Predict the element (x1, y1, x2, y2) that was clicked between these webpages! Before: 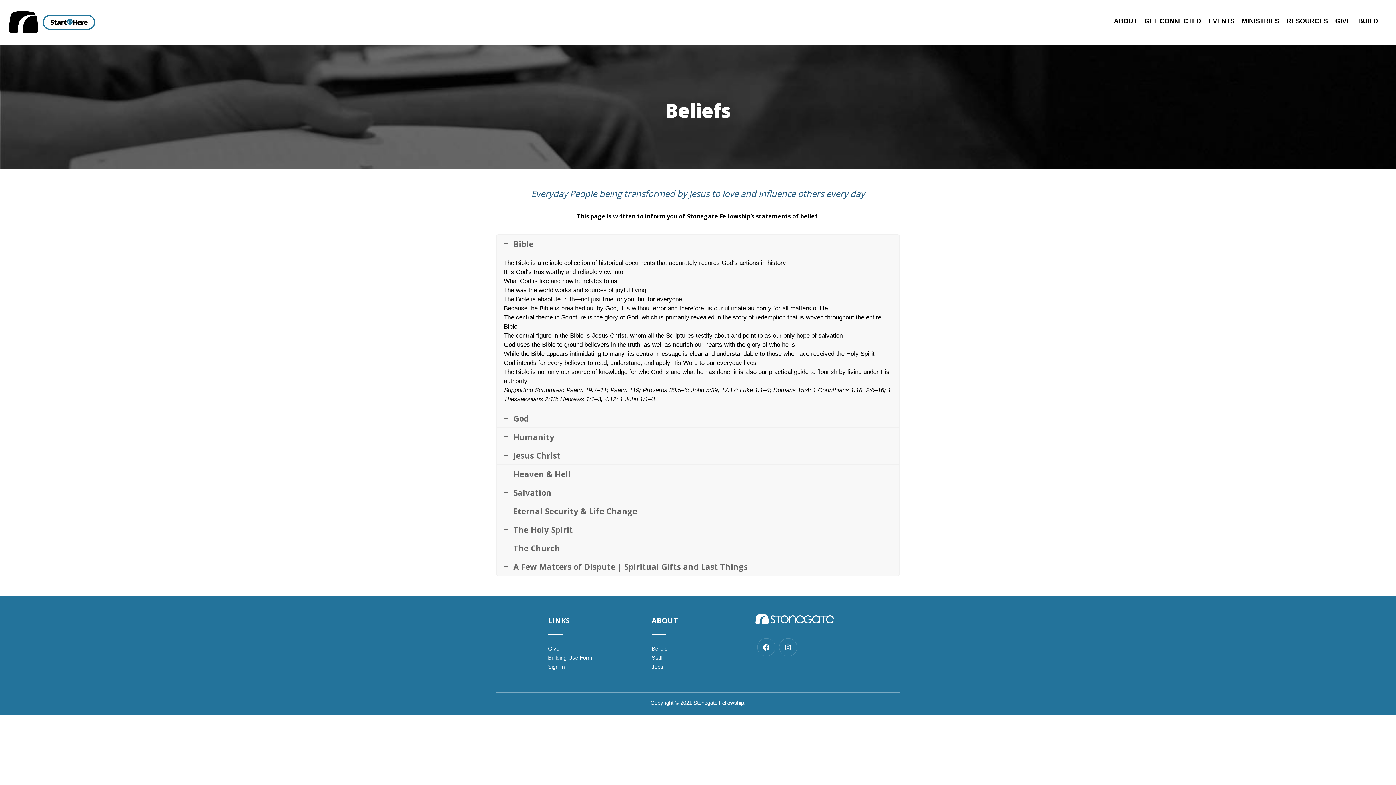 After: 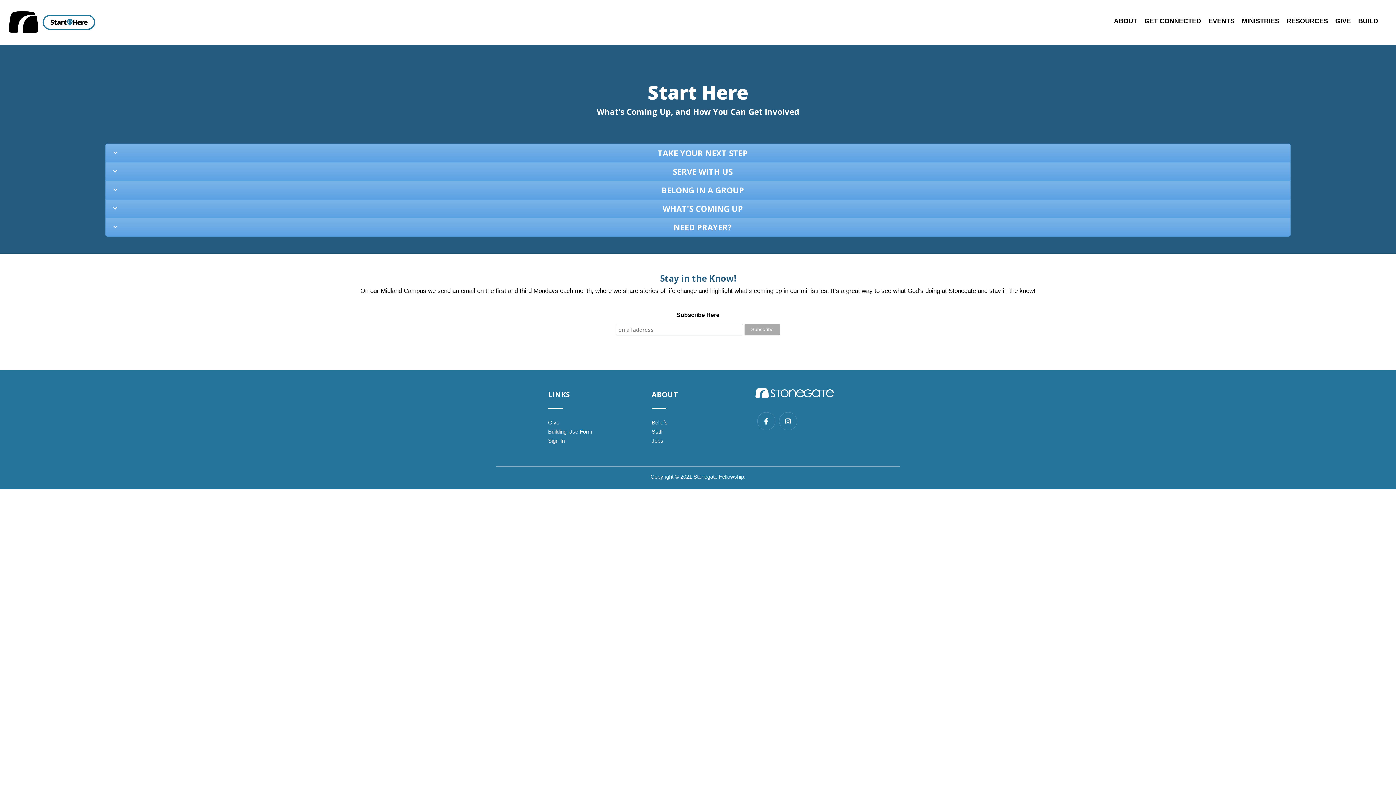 Action: bbox: (40, 12, 102, 32)